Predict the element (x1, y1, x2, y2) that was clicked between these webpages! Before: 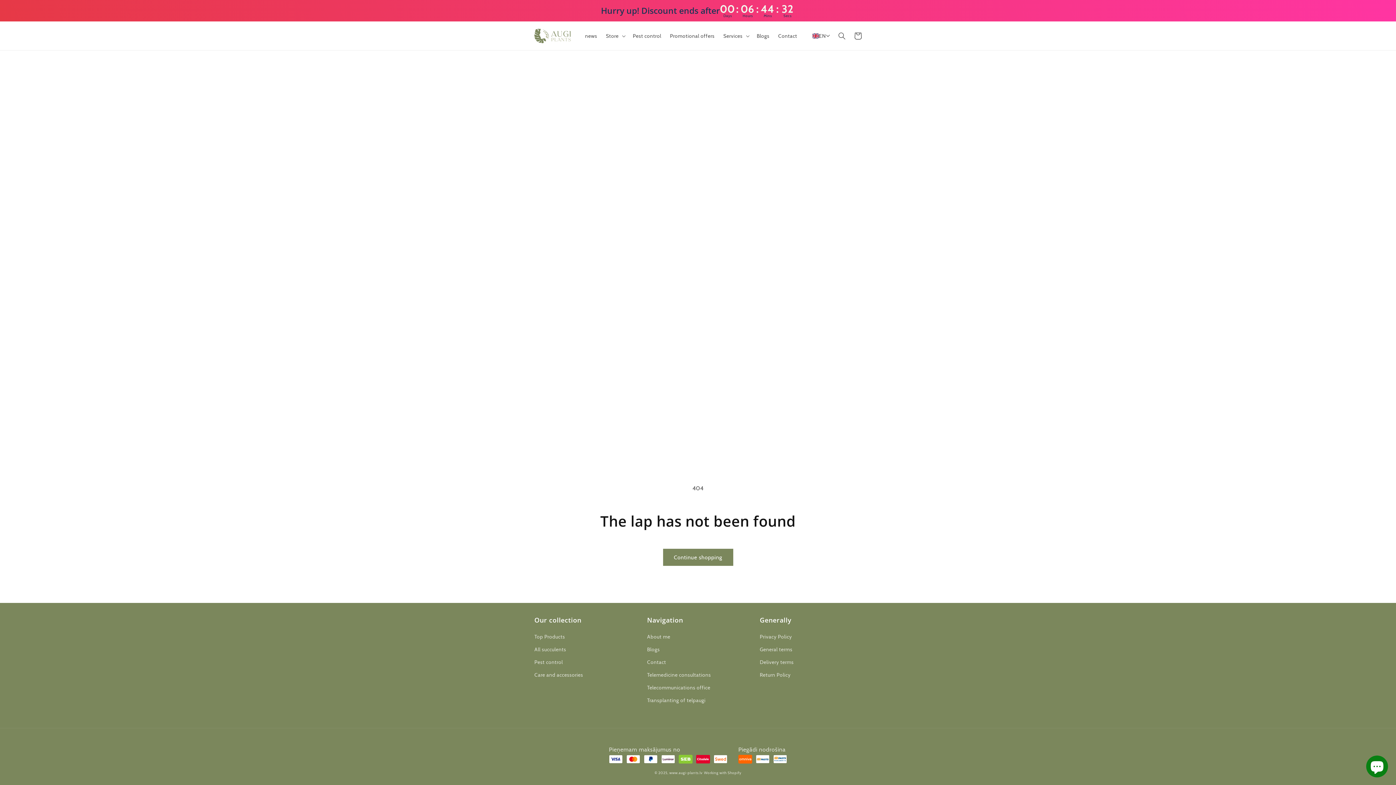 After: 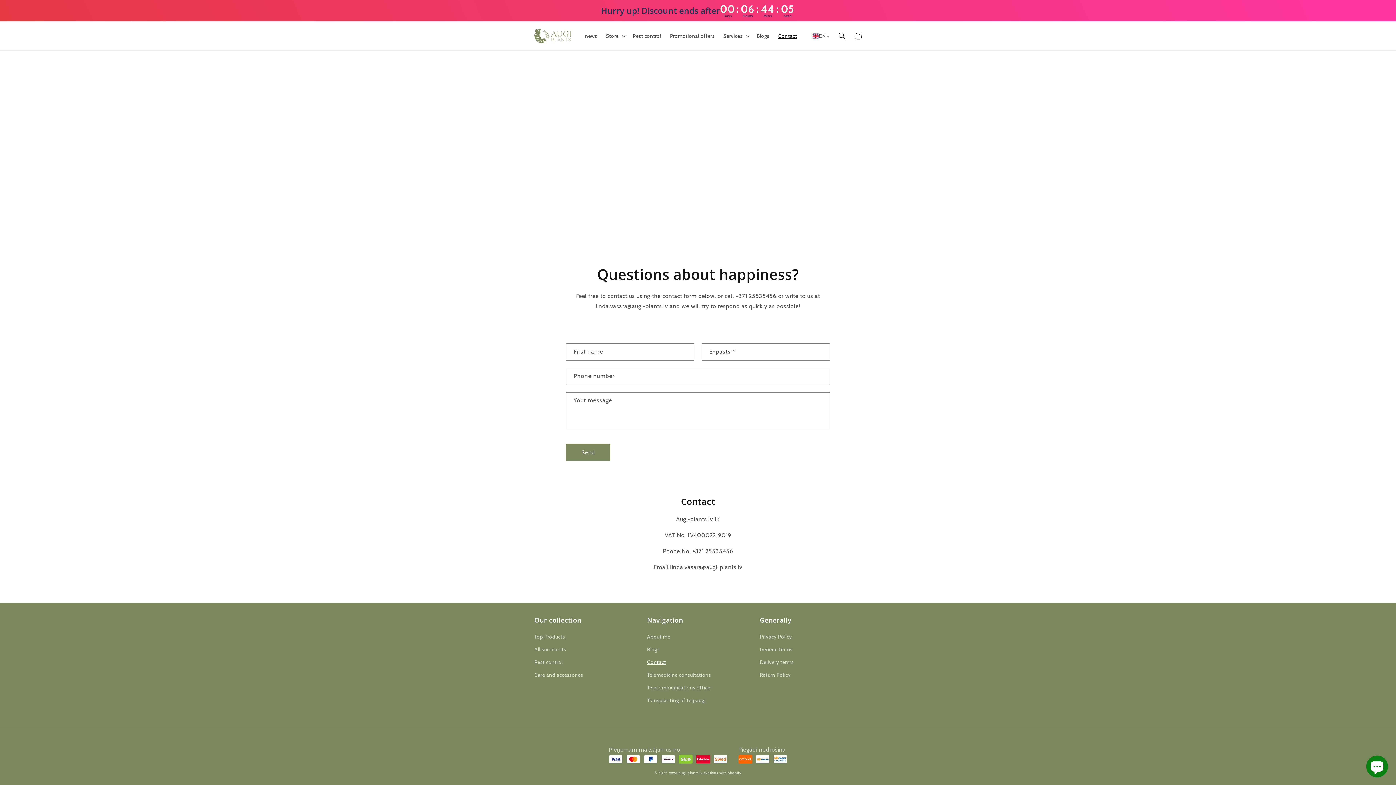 Action: bbox: (774, 28, 801, 43) label: Contact